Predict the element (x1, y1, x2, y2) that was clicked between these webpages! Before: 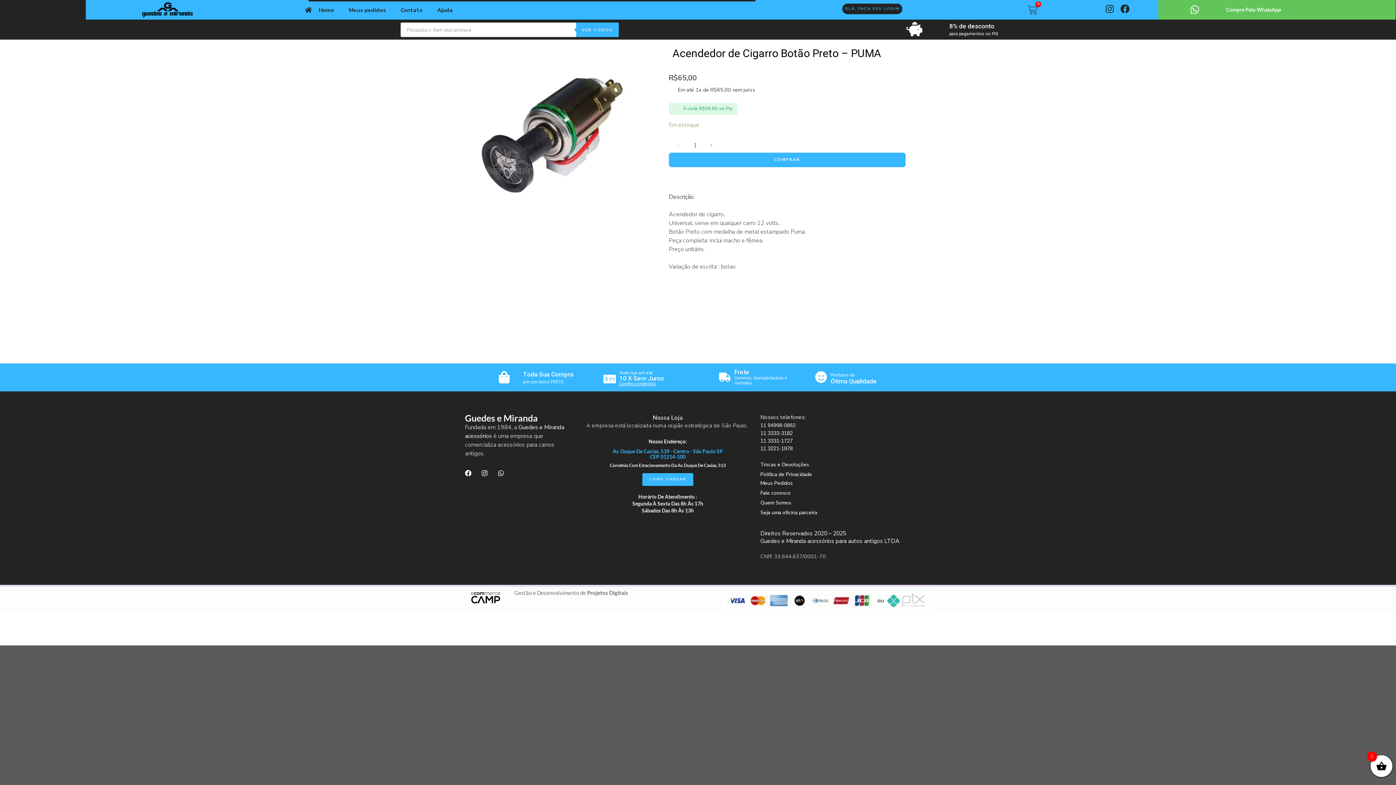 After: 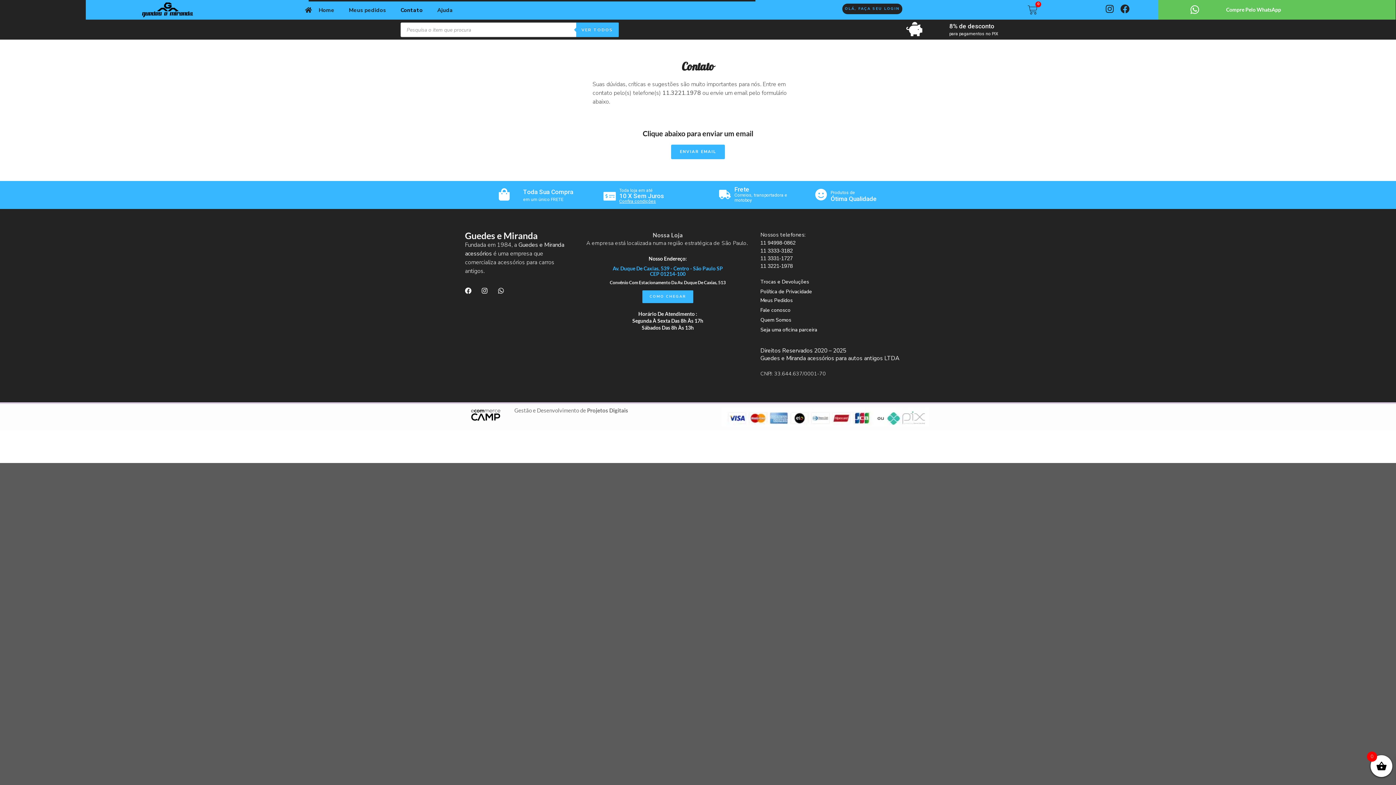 Action: label: Contato bbox: (393, 1, 430, 18)